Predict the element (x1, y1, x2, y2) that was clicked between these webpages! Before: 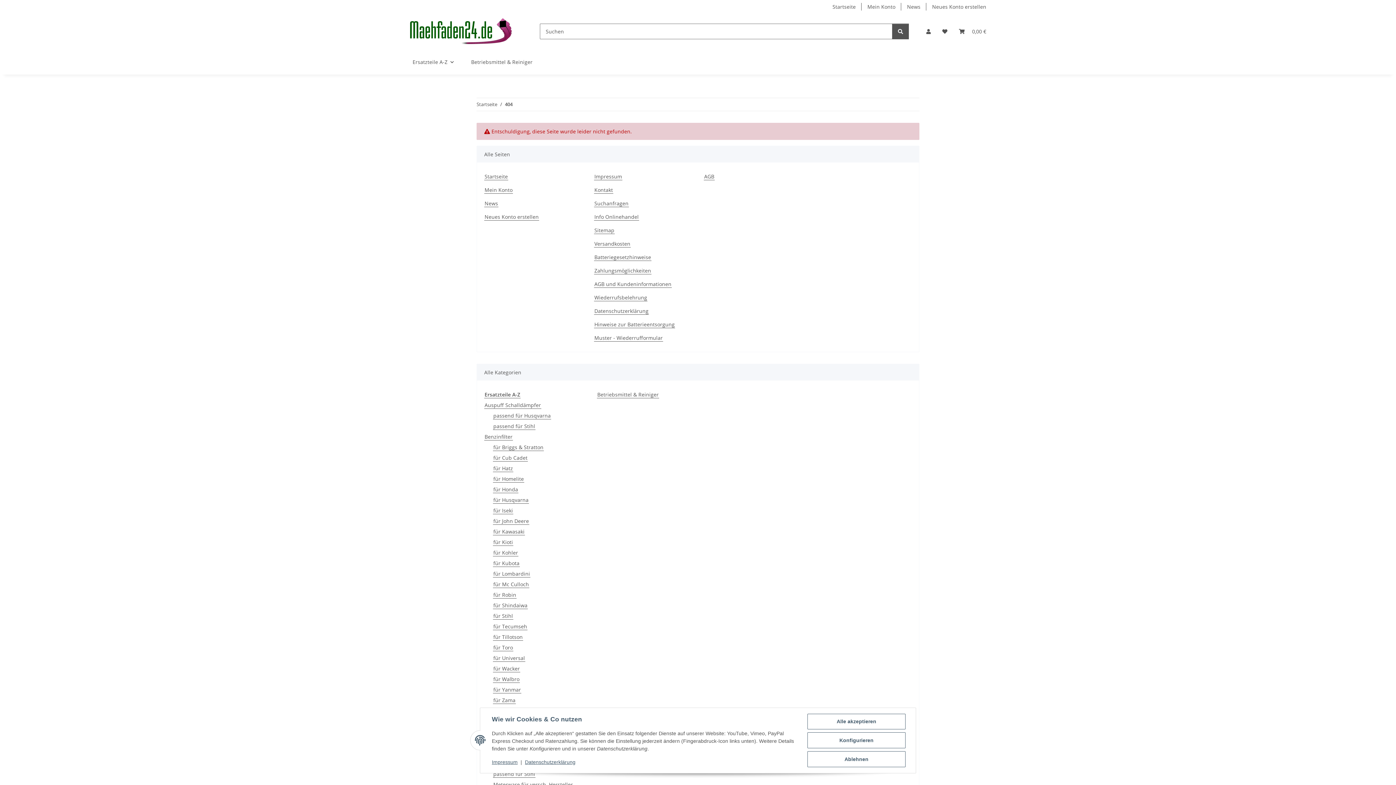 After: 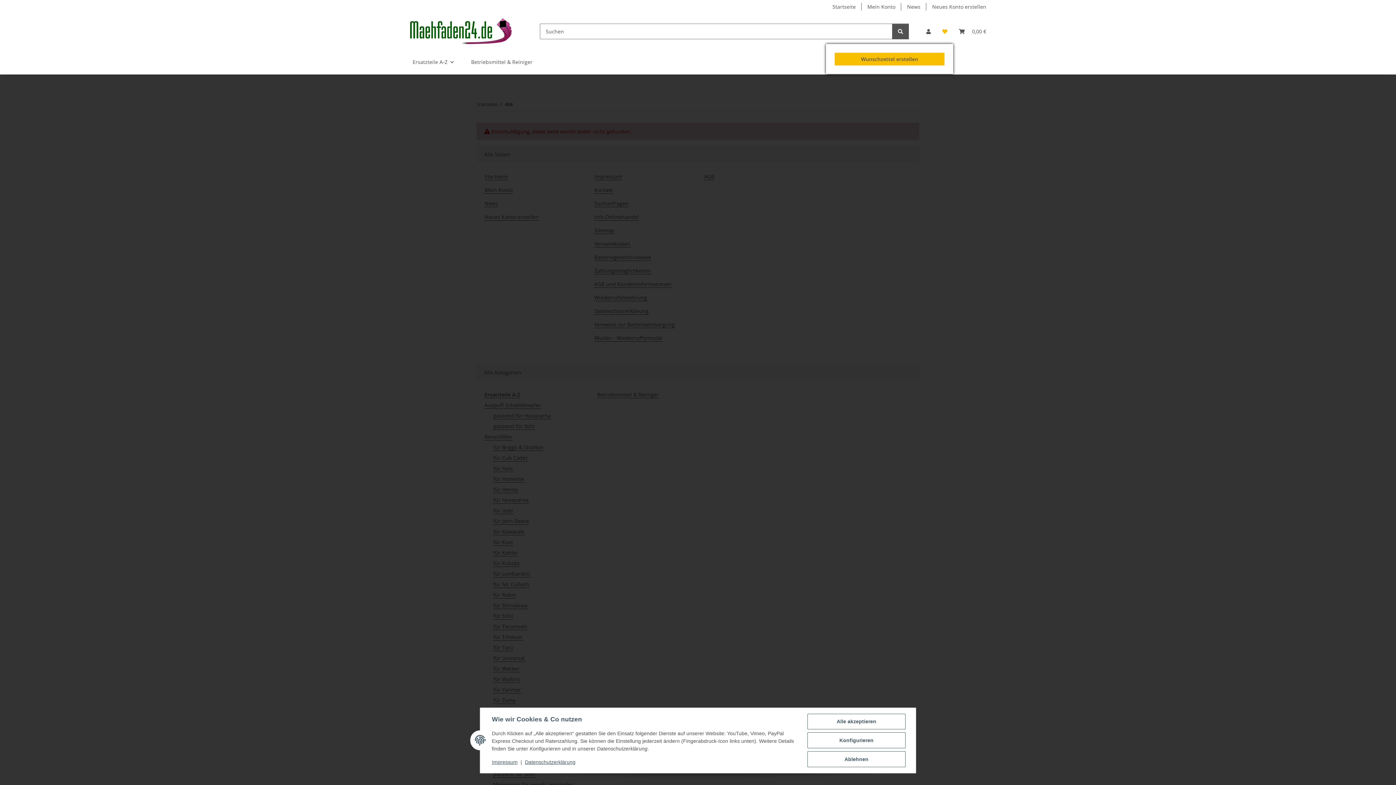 Action: bbox: (936, 18, 953, 44) label: Wunschzettel